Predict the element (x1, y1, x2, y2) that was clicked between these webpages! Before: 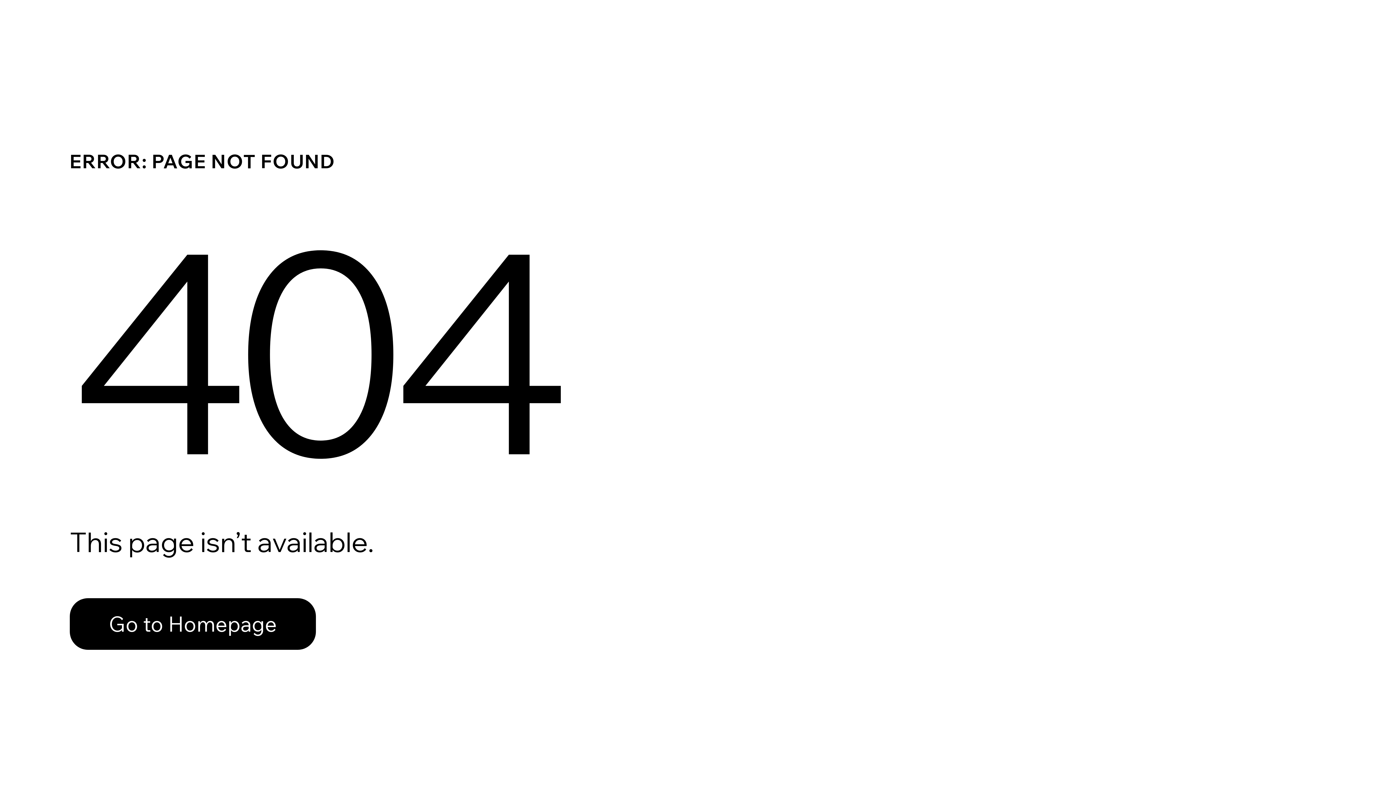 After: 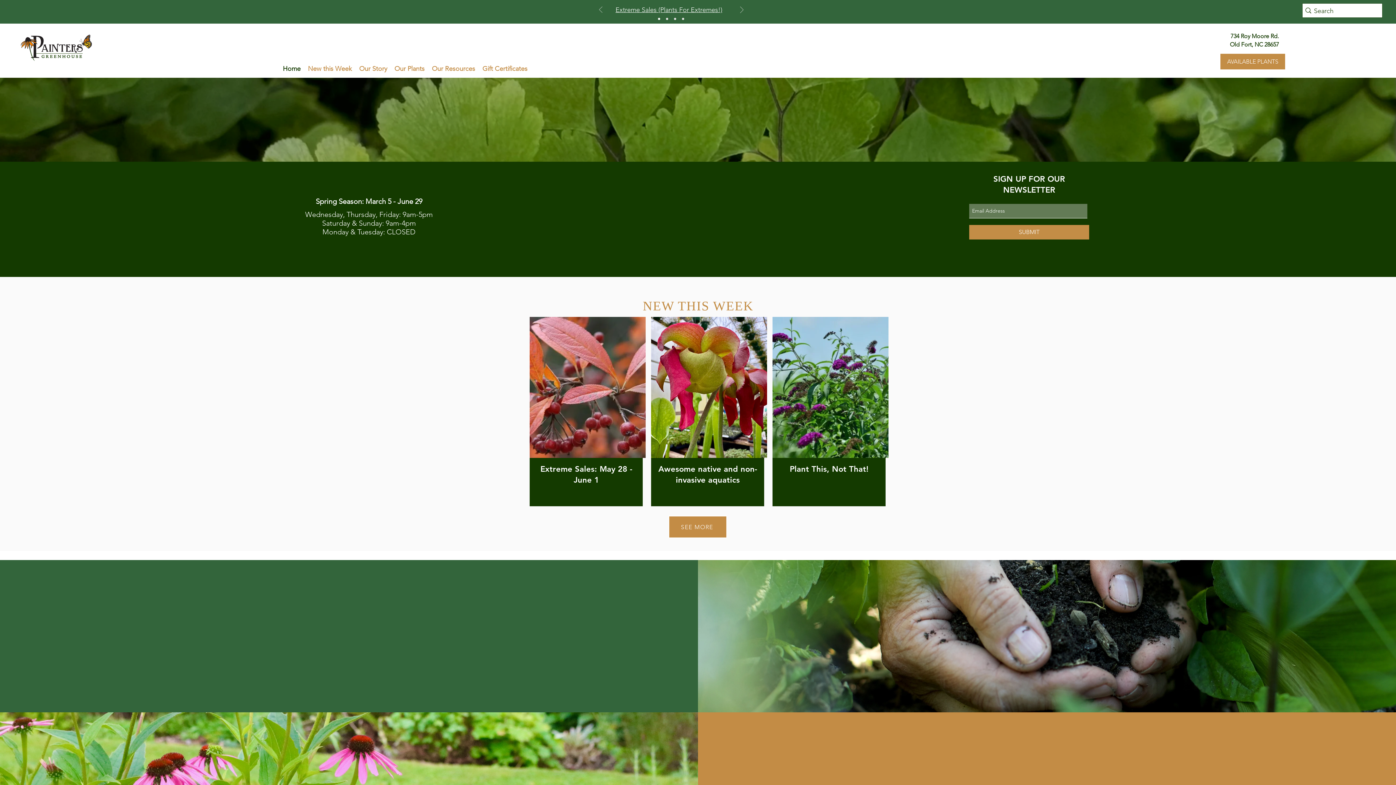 Action: label: Go to Homepage bbox: (69, 598, 316, 650)